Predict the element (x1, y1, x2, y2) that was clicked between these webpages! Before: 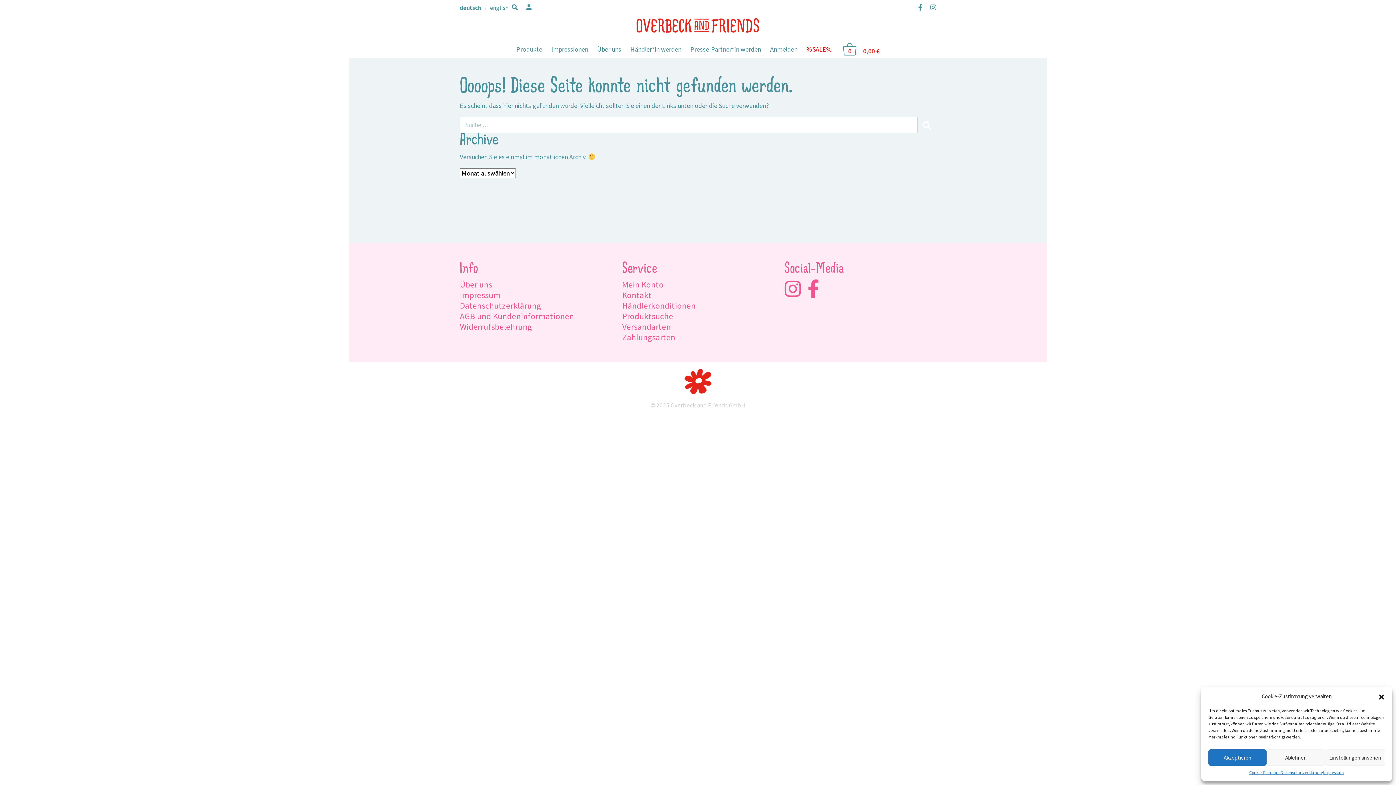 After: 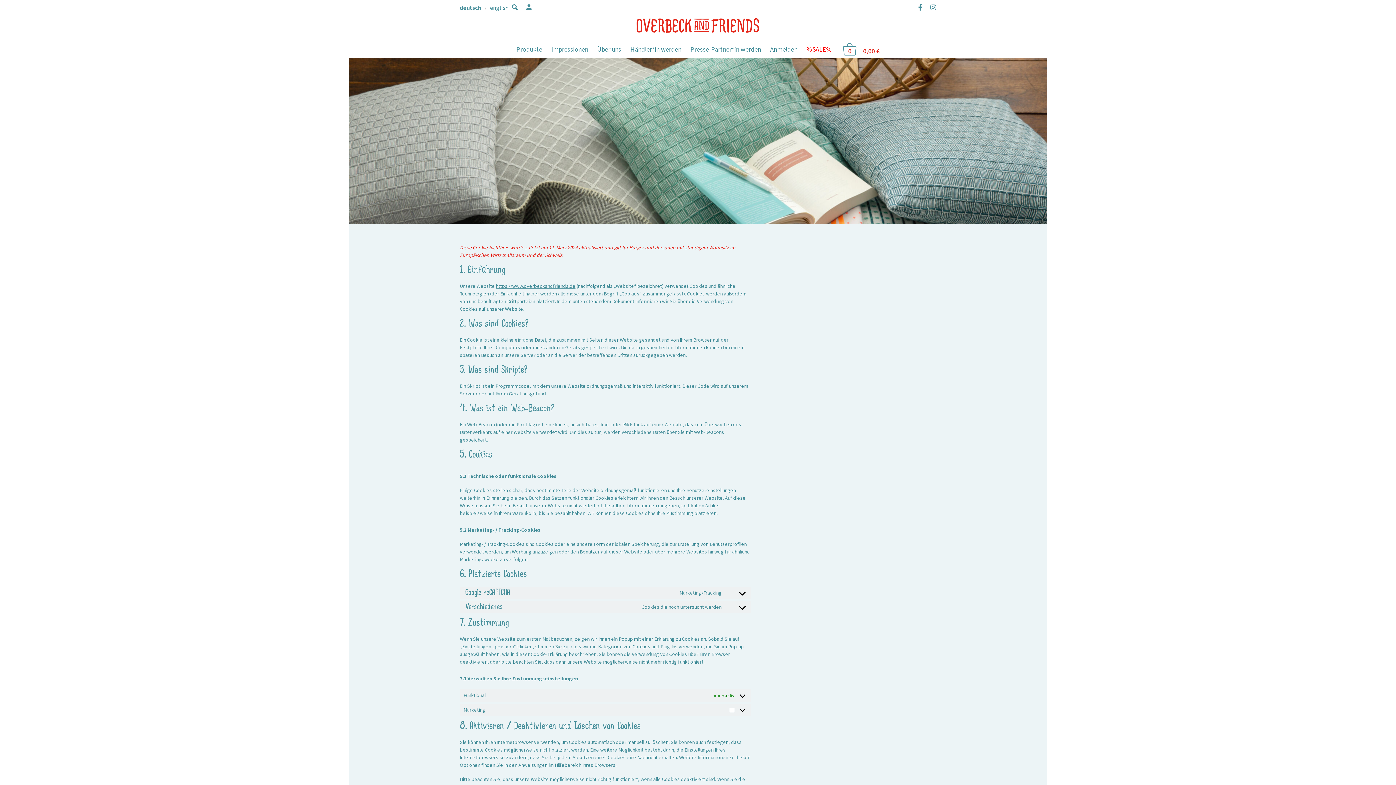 Action: label: Cookie-Richtlinie bbox: (1249, 769, 1280, 776)